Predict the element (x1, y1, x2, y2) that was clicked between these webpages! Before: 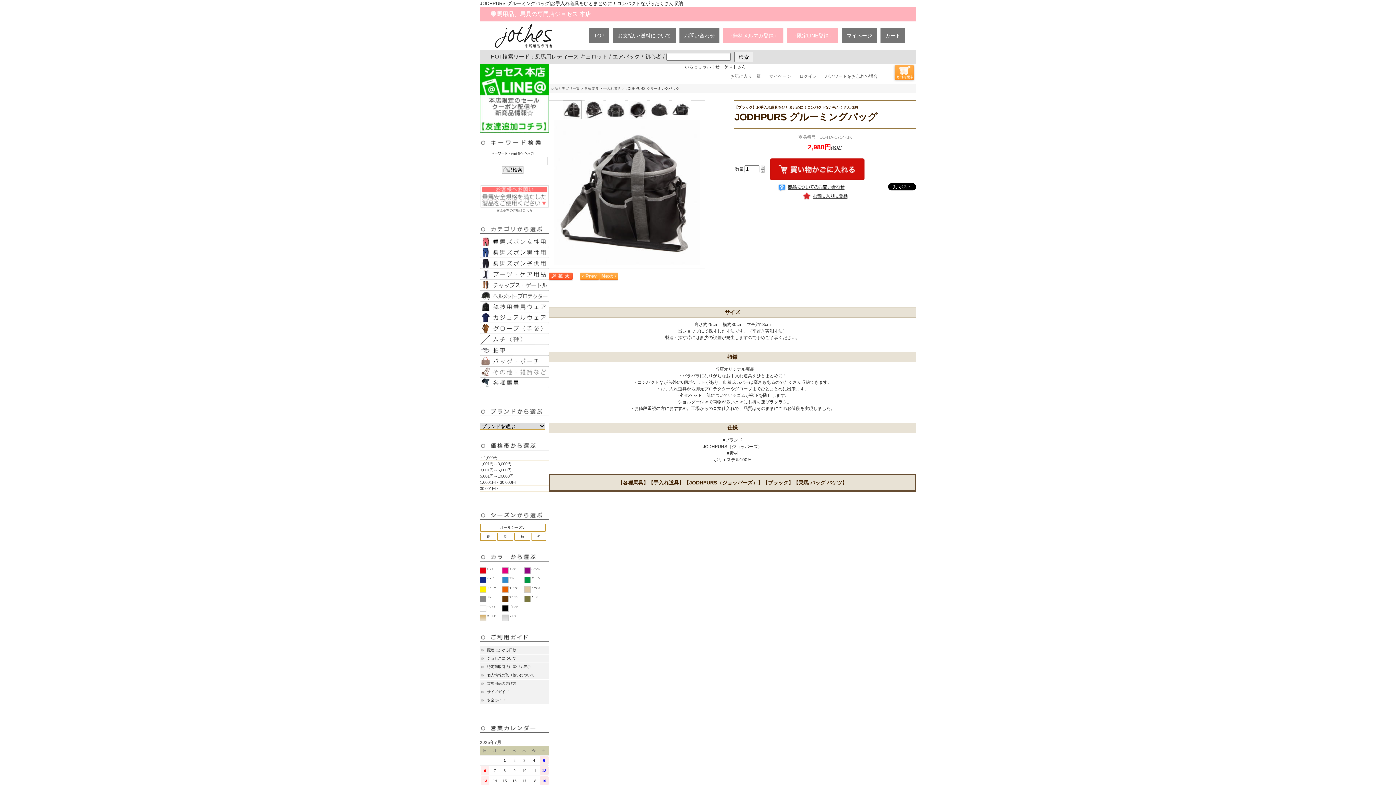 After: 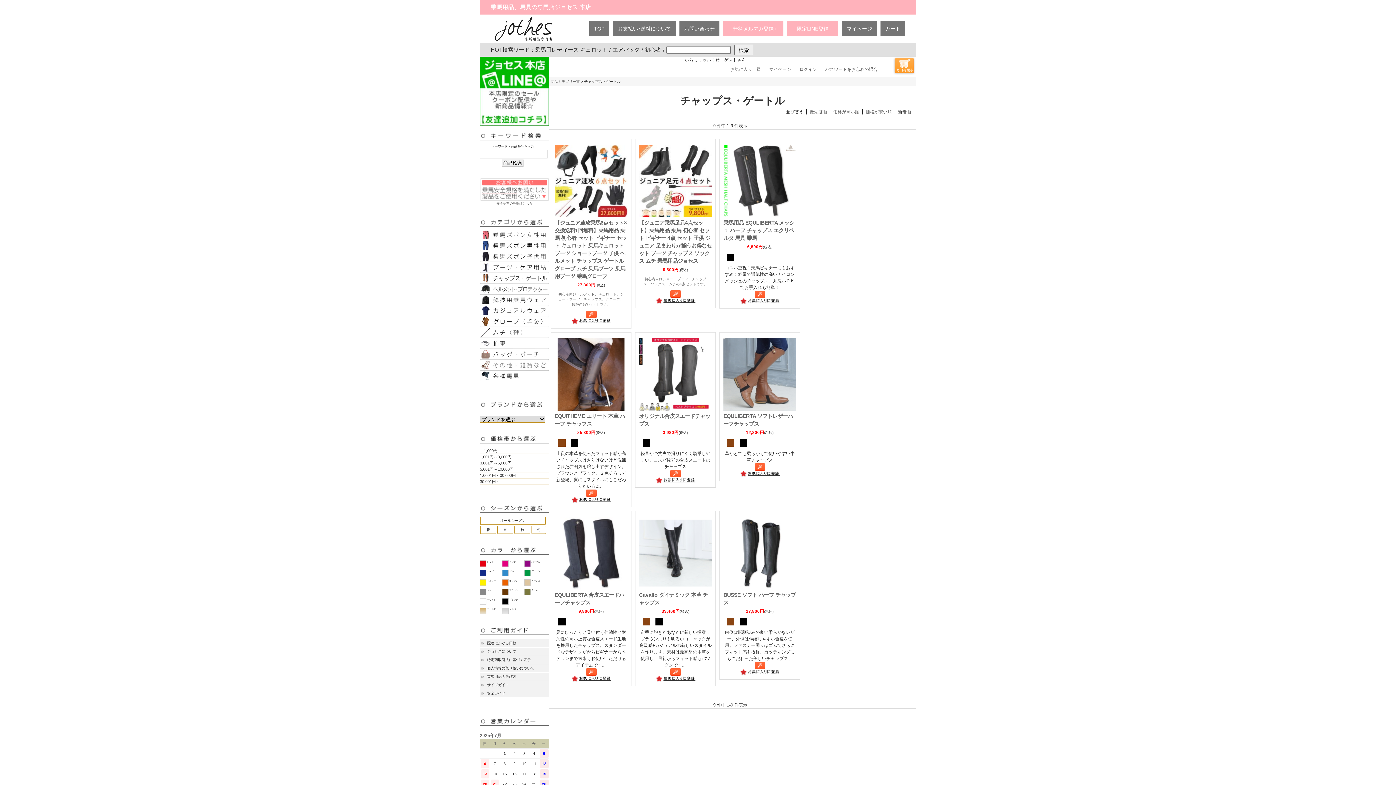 Action: bbox: (480, 279, 549, 290)